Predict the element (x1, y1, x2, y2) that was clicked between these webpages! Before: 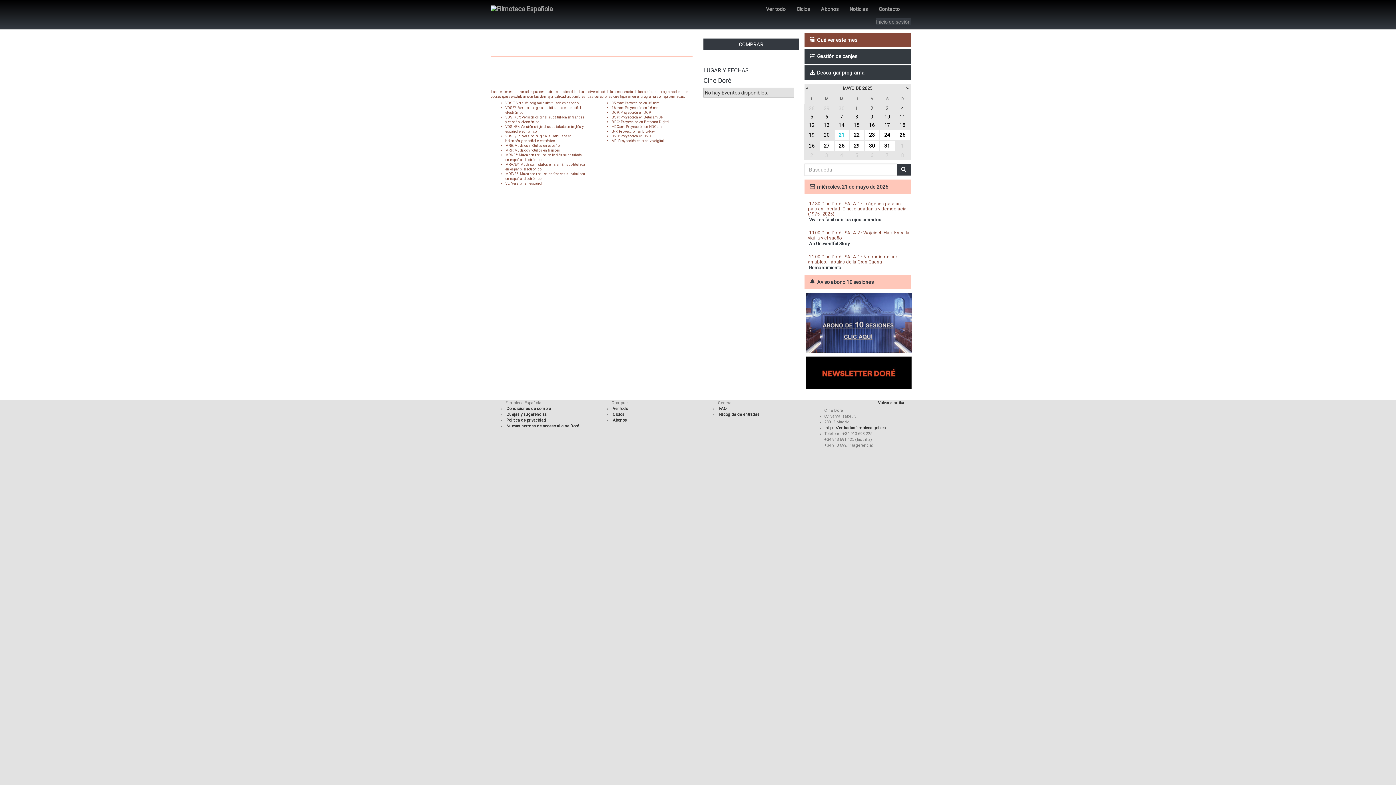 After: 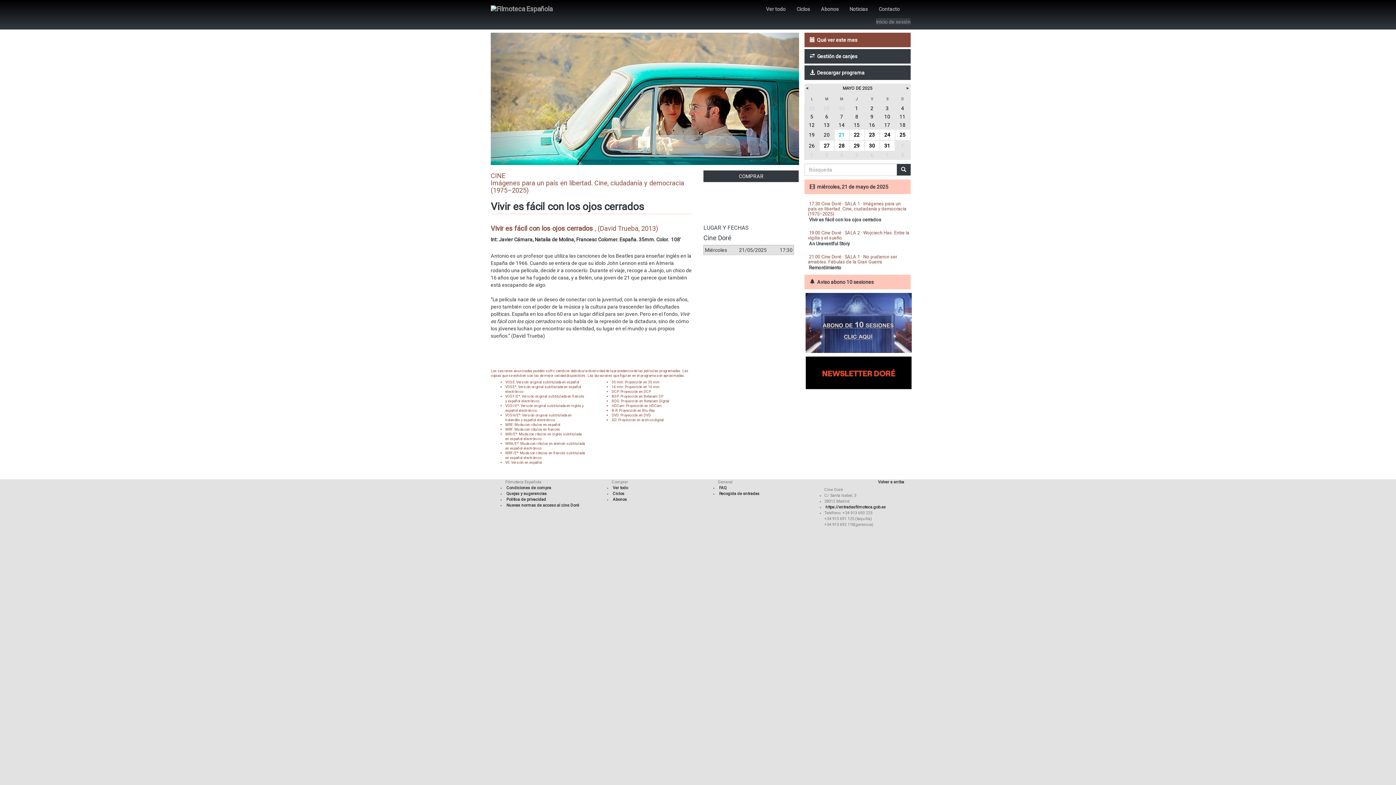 Action: bbox: (808, 201, 906, 216) label: 17:30 Cine Doré · SALA 1 · Imágenes para un país en libertad. Cine, ciudadanía y democracia (1975–2025)